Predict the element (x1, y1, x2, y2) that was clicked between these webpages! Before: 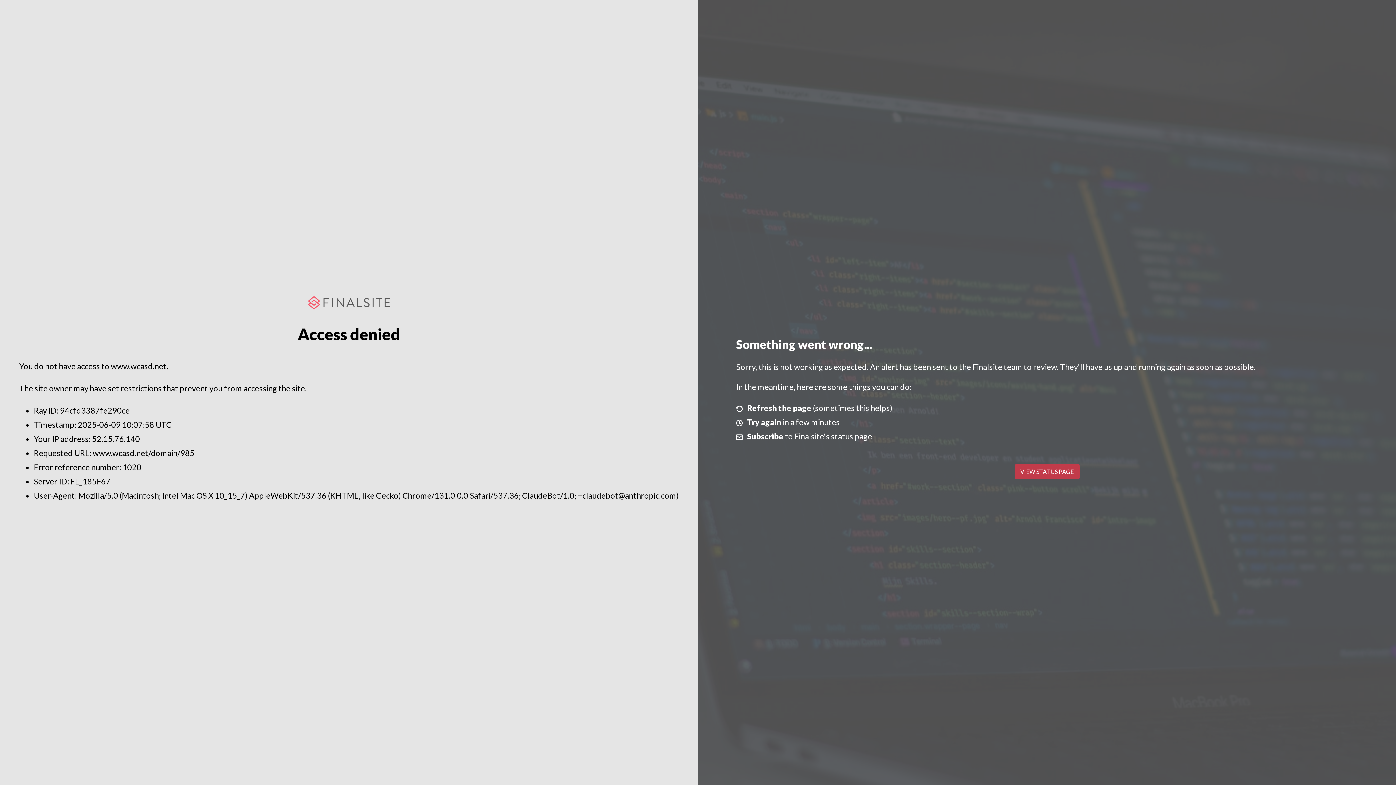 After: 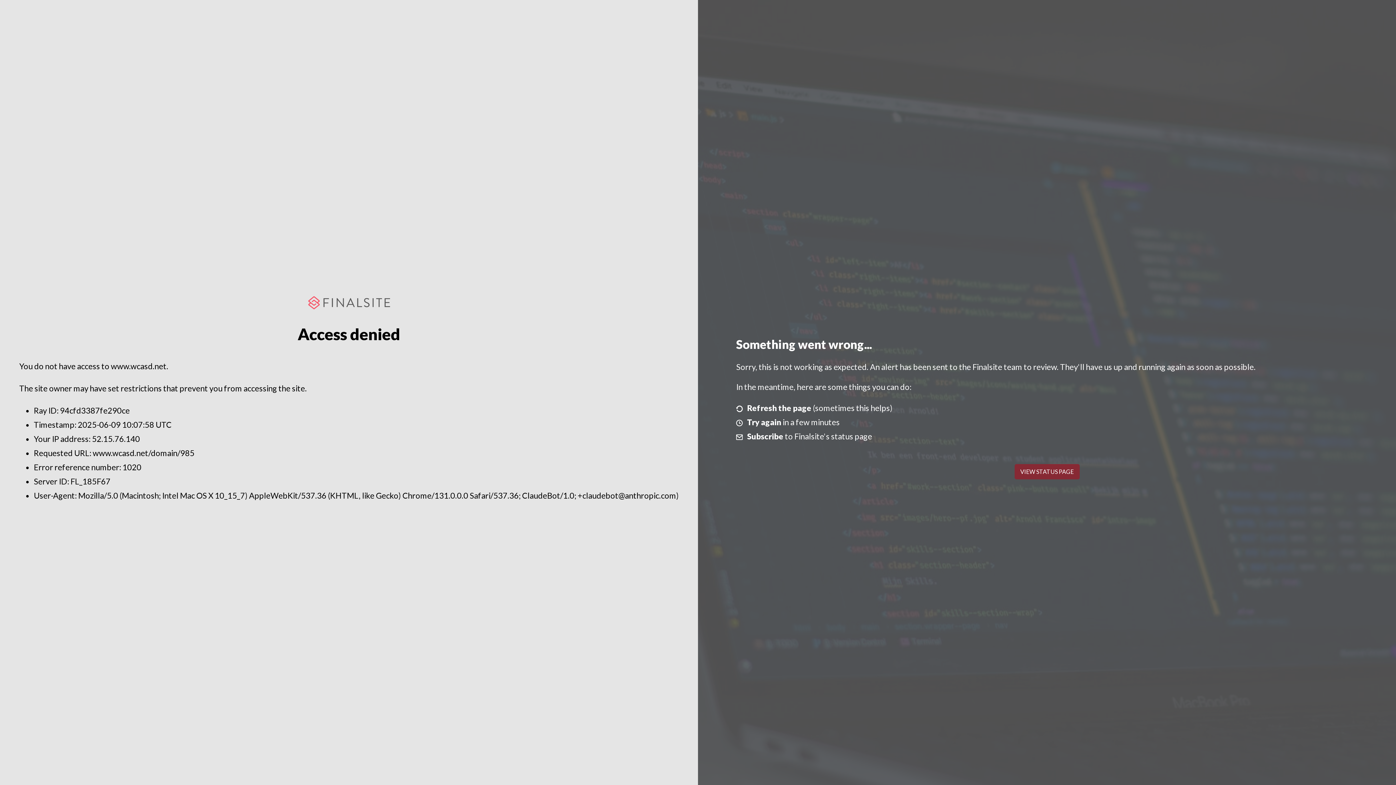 Action: label: VIEW STATUS PAGE bbox: (1014, 464, 1079, 479)